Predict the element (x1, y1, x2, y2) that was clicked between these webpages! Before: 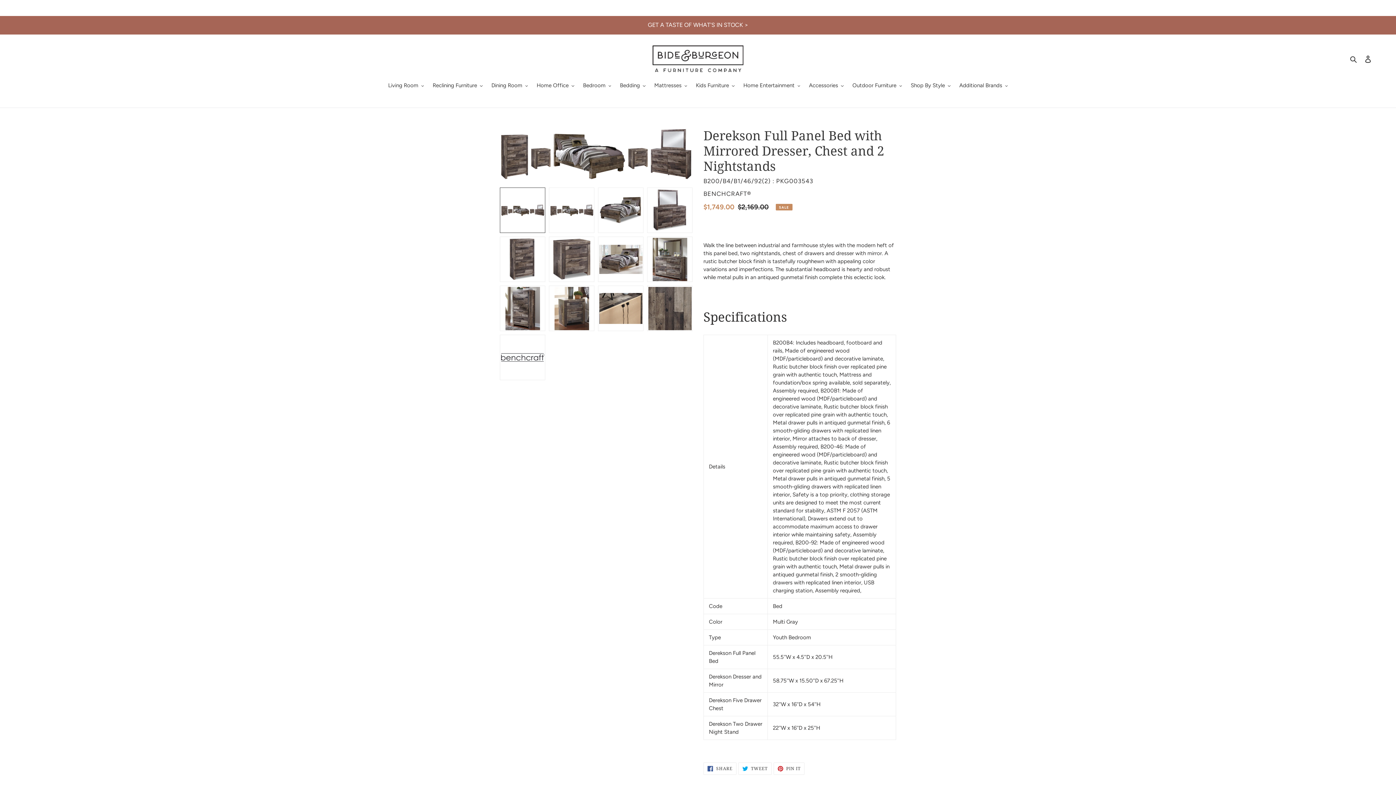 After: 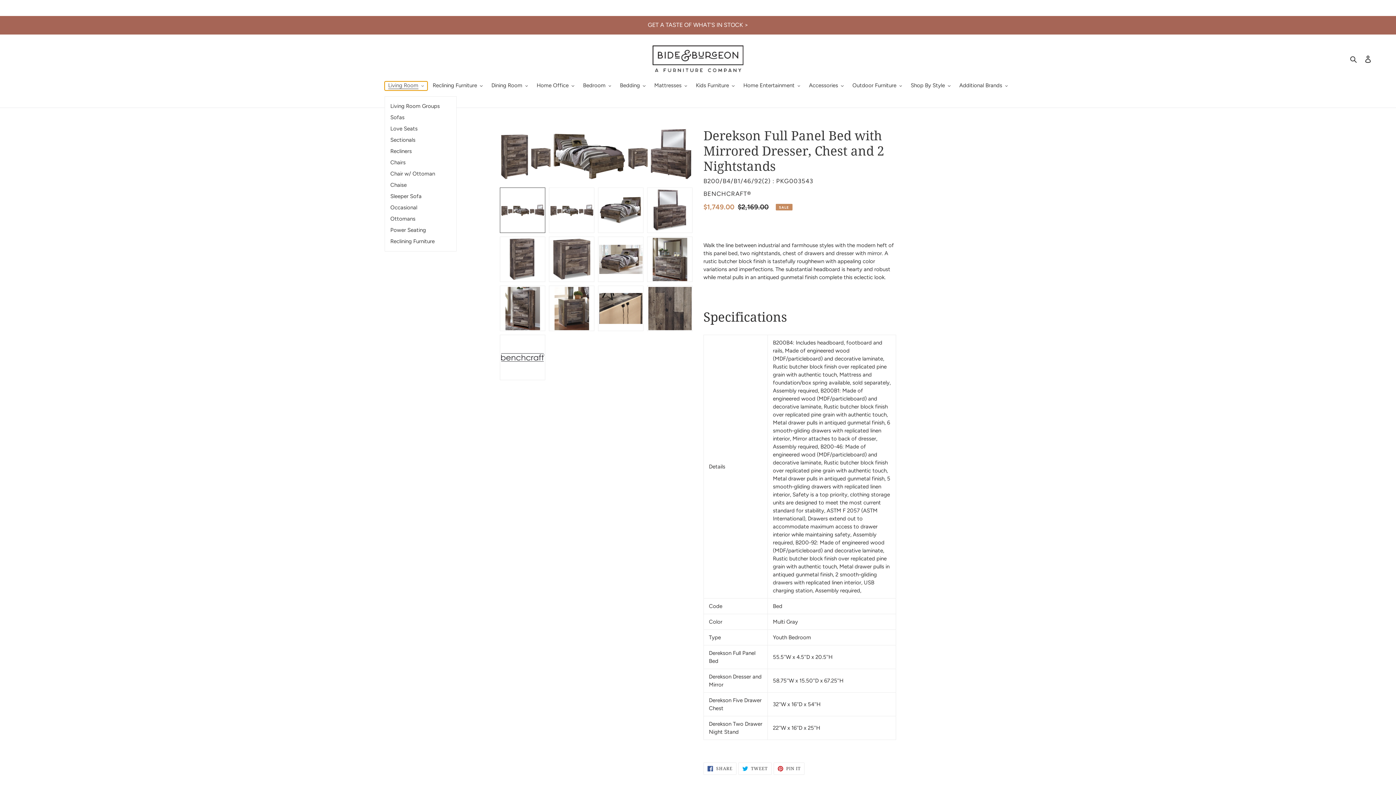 Action: bbox: (384, 81, 427, 90) label: Living Room